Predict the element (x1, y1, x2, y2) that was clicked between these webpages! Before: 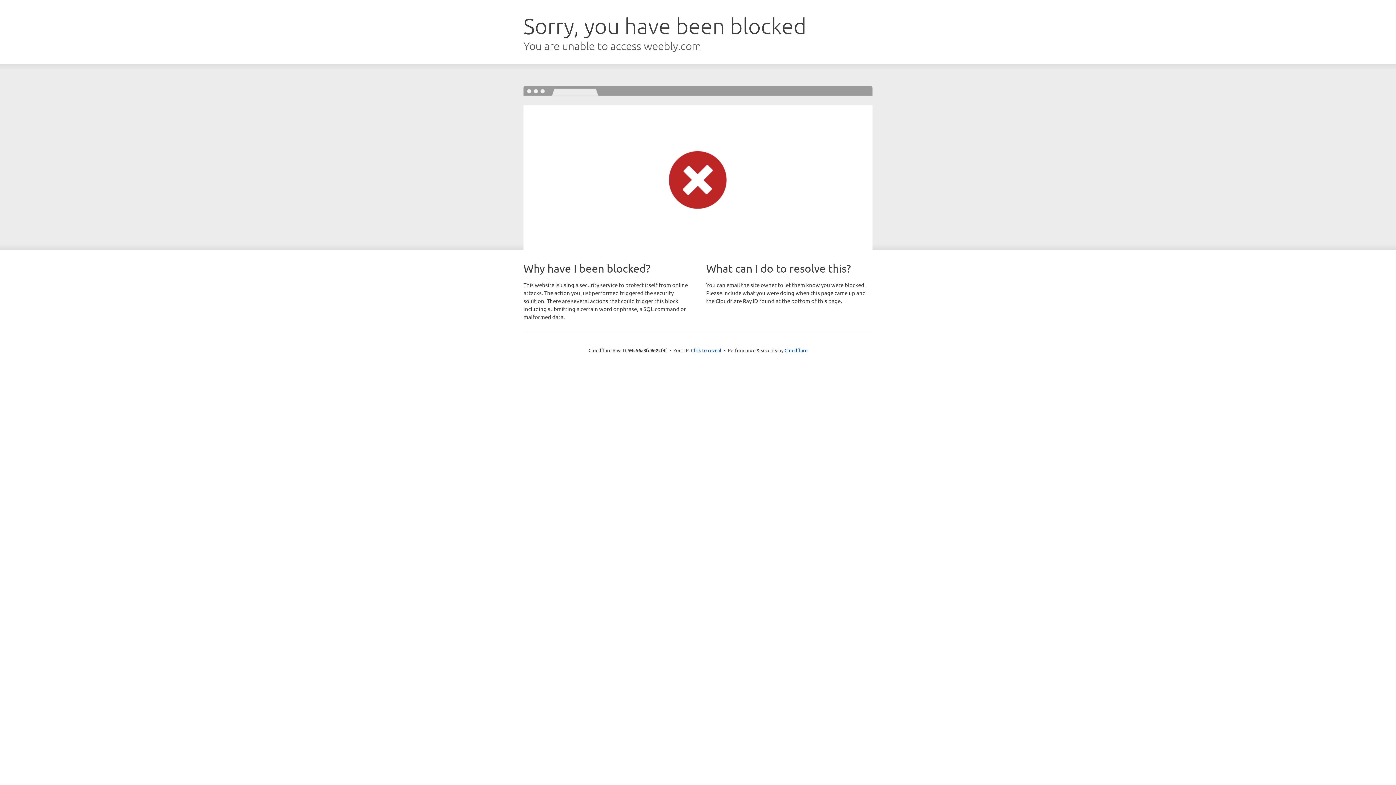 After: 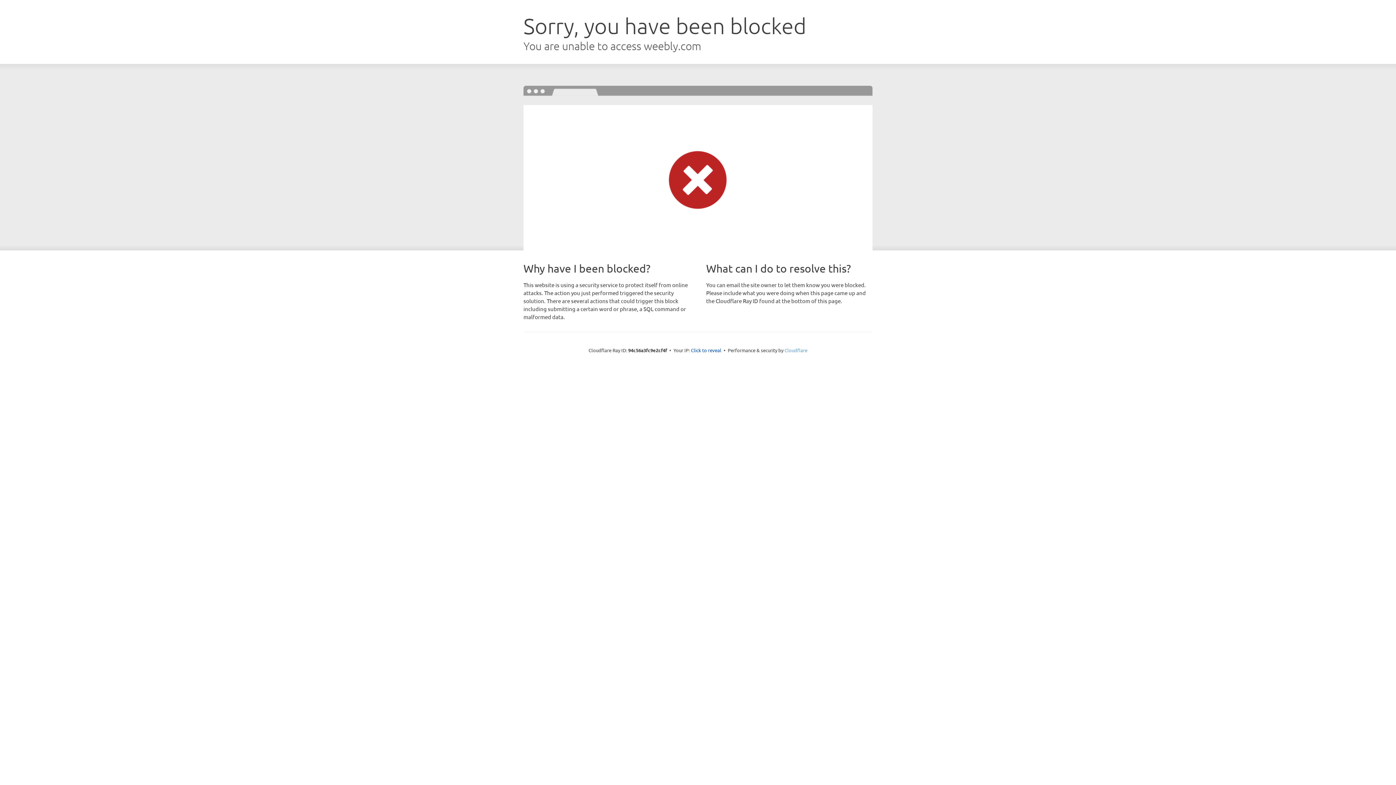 Action: bbox: (784, 347, 807, 353) label: Cloudflare